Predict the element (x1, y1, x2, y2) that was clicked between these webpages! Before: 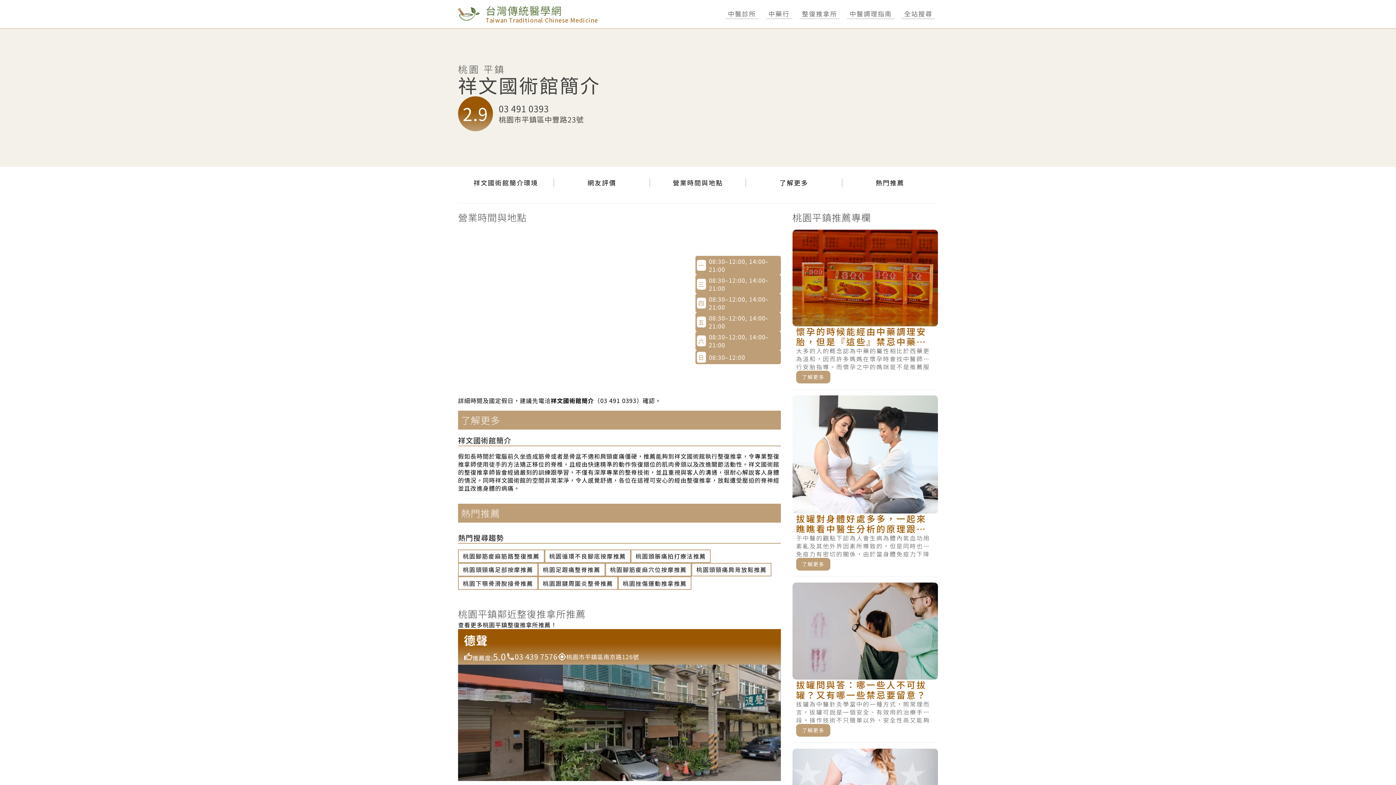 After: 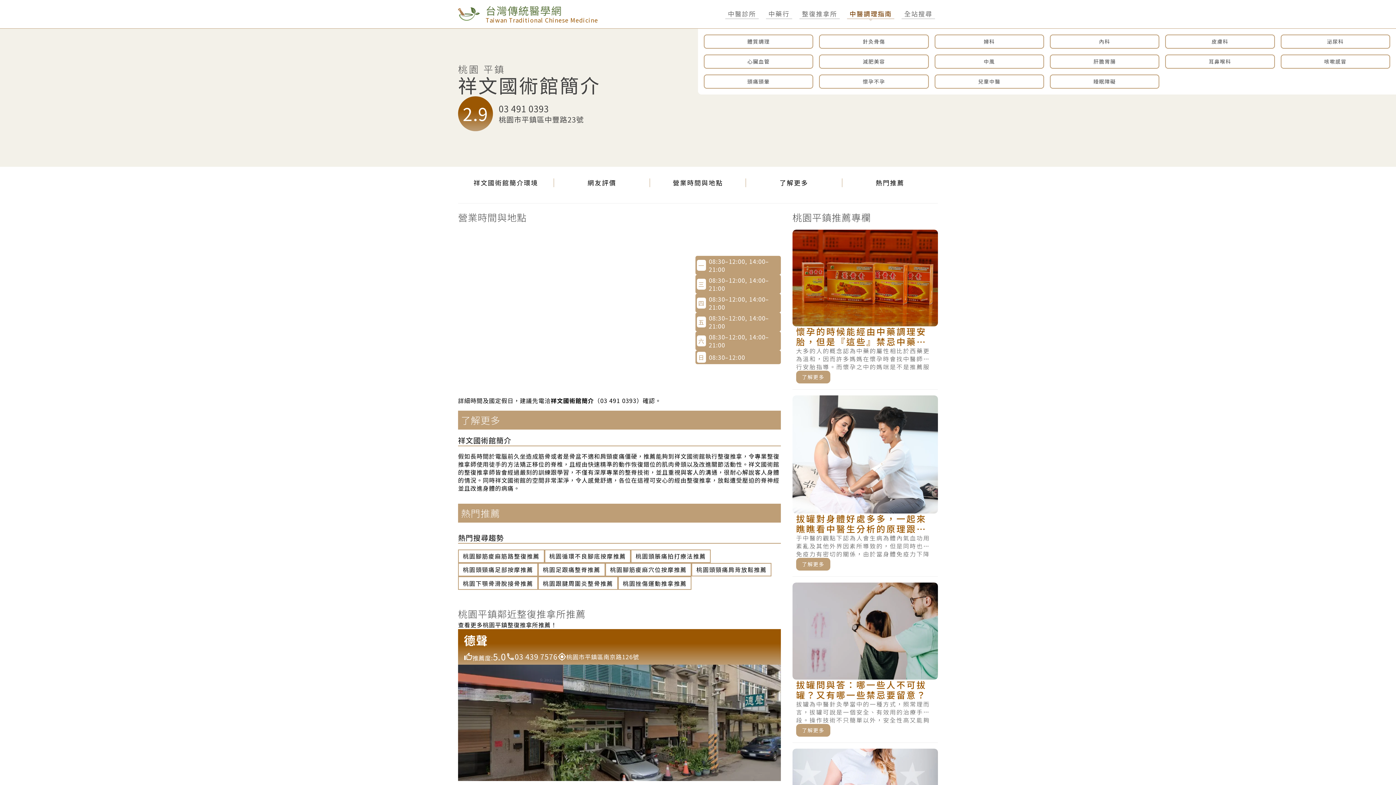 Action: bbox: (847, 8, 894, 19) label: 中醫調理指南